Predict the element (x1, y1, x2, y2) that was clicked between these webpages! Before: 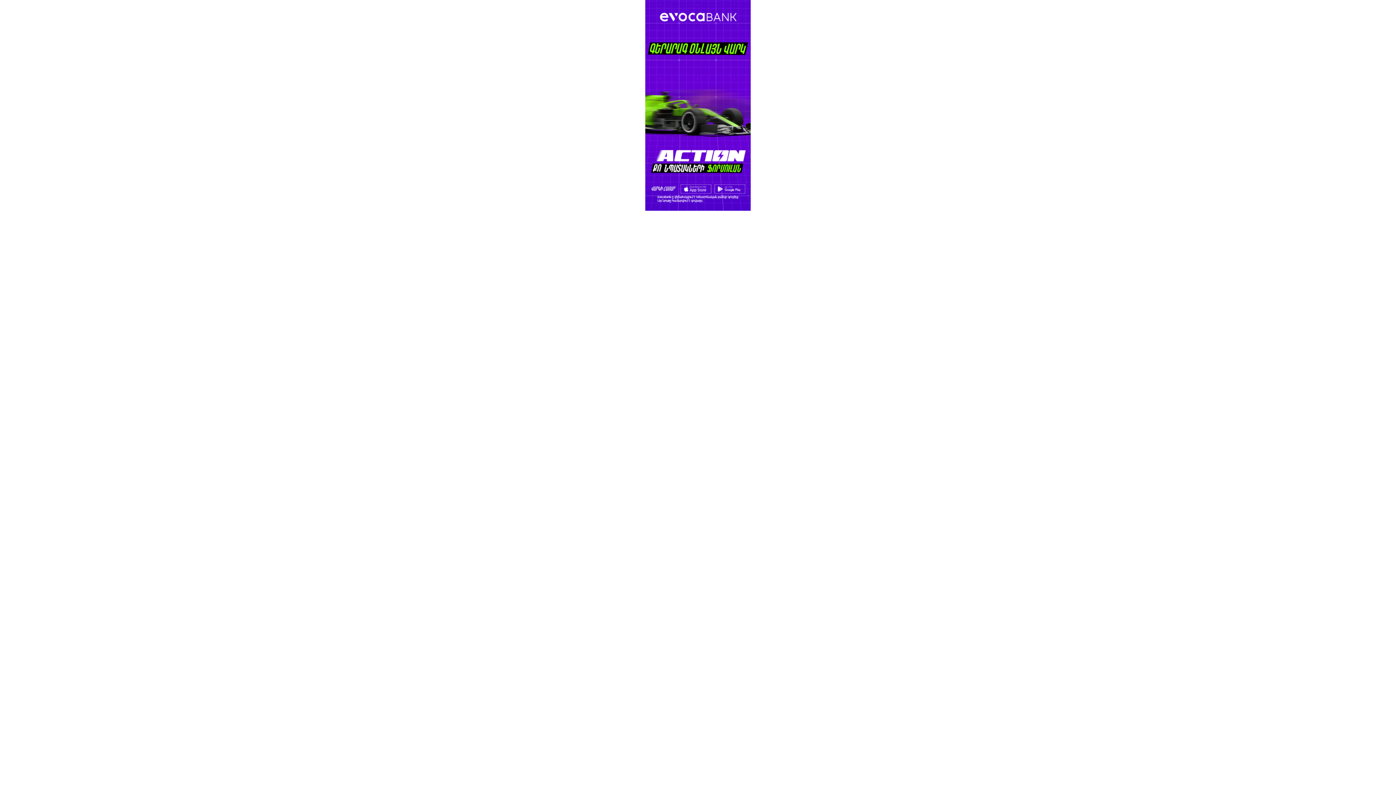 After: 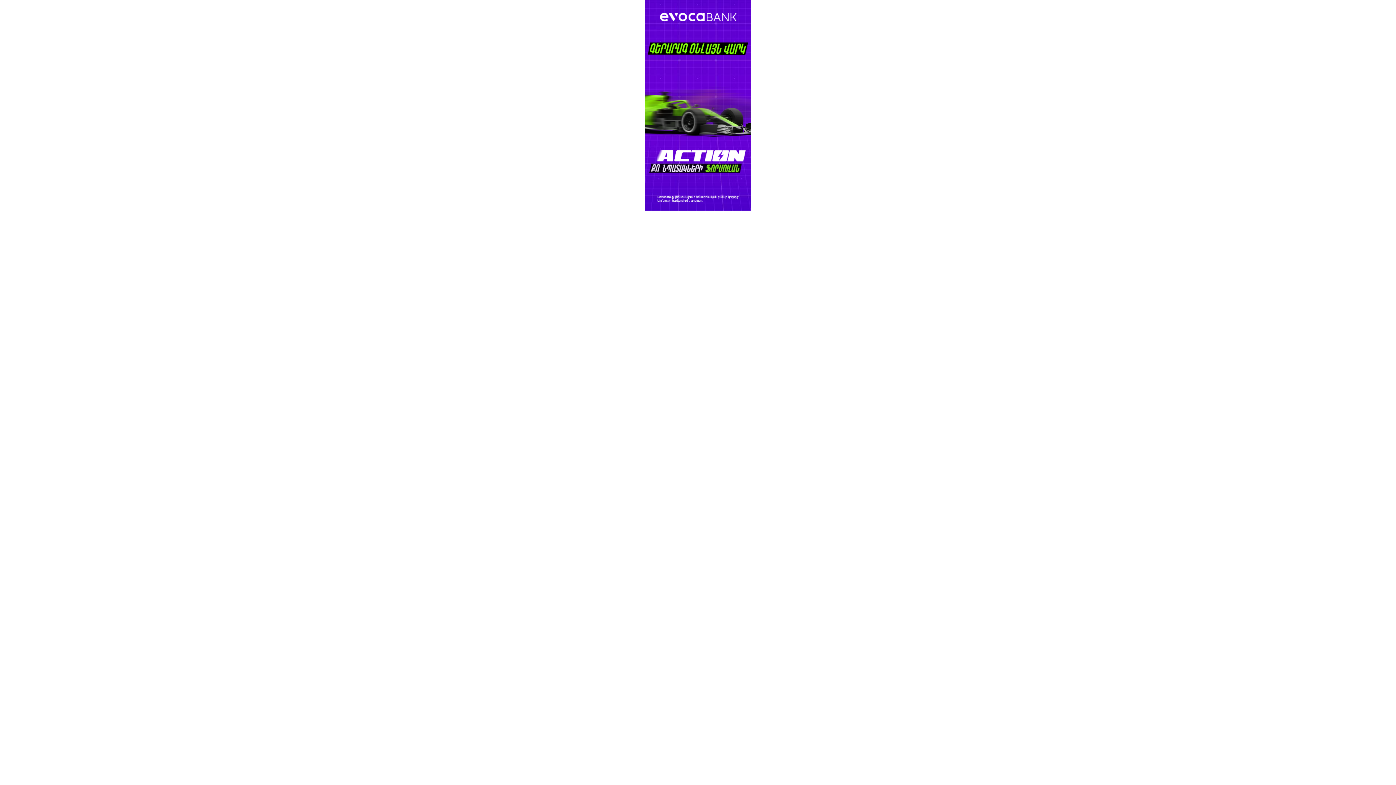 Action: bbox: (645, 0, 750, 210)